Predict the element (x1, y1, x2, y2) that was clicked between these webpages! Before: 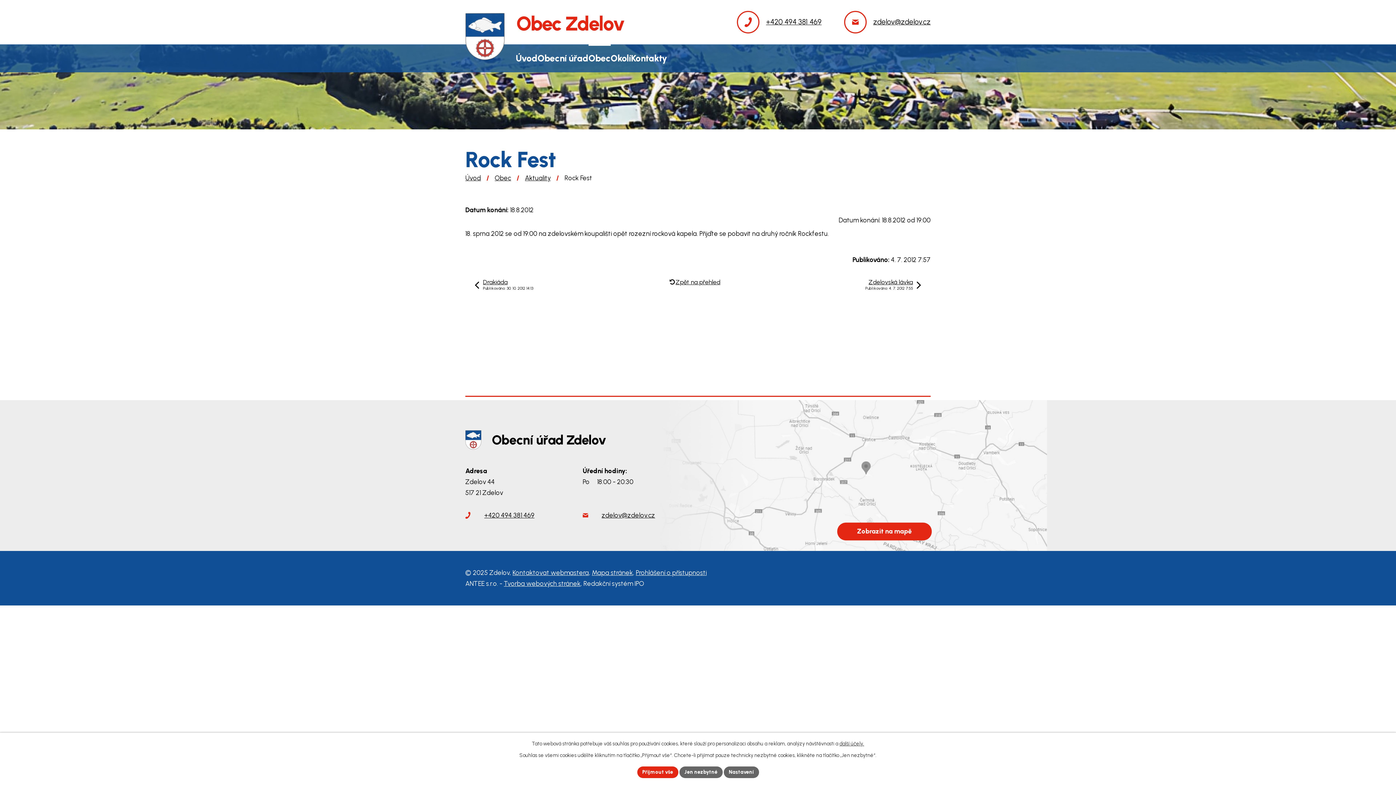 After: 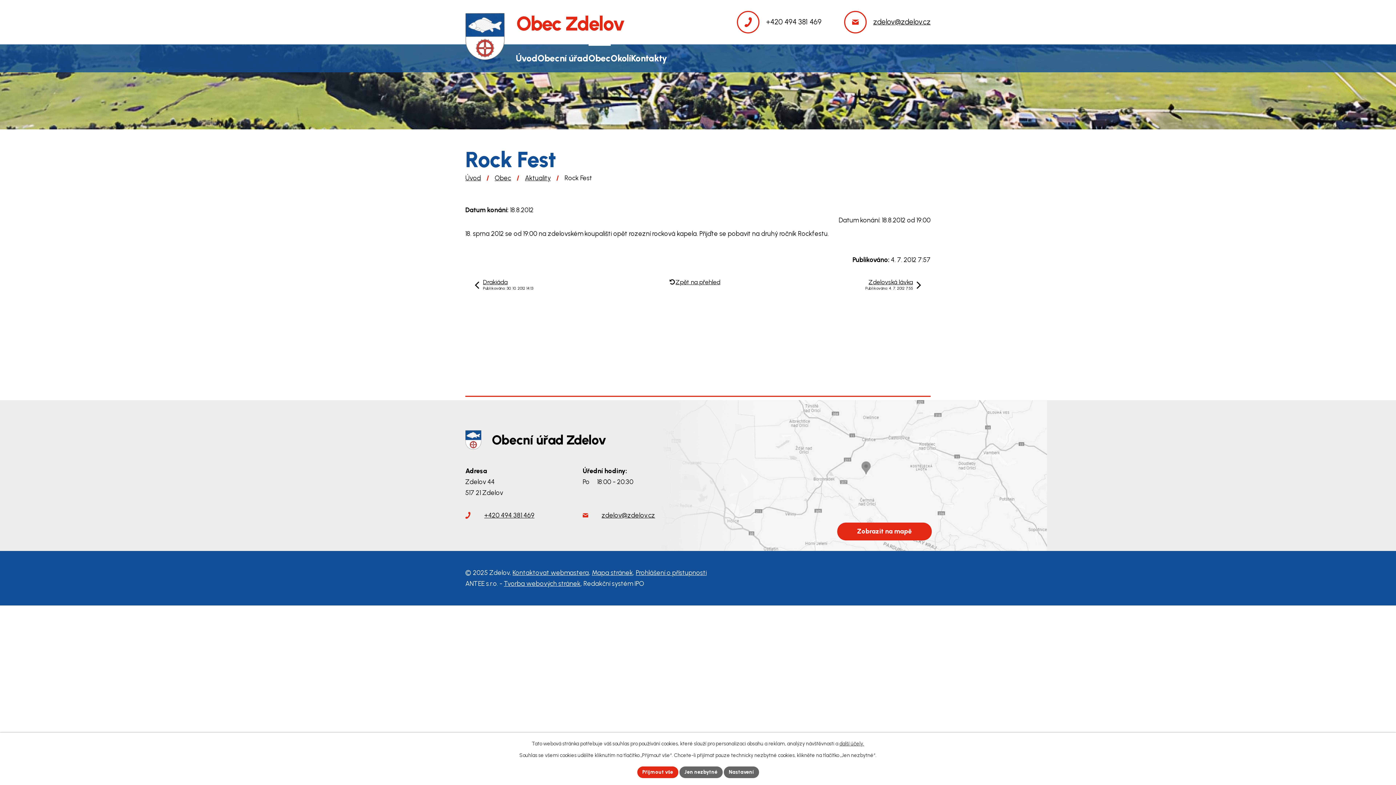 Action: bbox: (737, 16, 821, 27) label: +420 494 381 469